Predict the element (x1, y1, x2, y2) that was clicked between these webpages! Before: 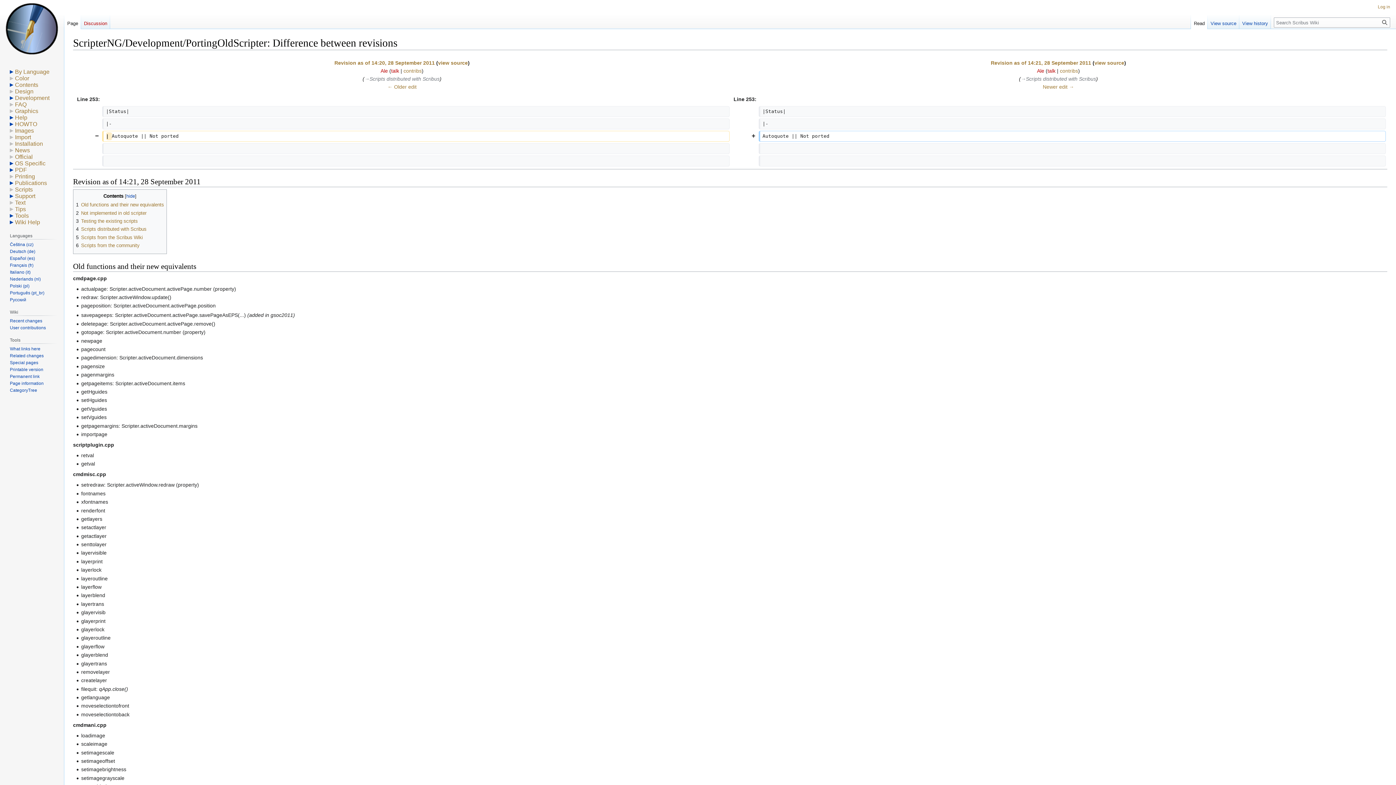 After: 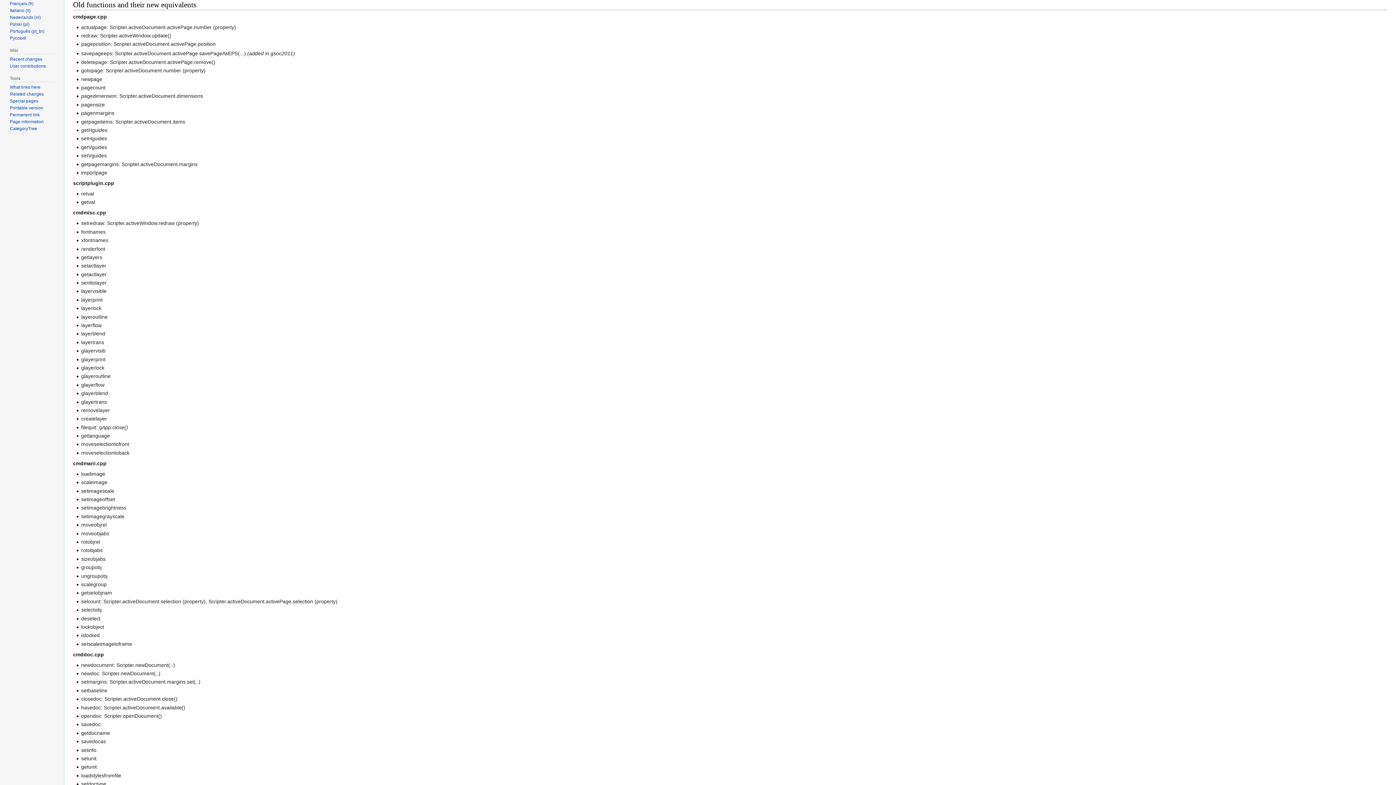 Action: bbox: (76, 202, 164, 207) label: 1	Old functions and their new equivalents